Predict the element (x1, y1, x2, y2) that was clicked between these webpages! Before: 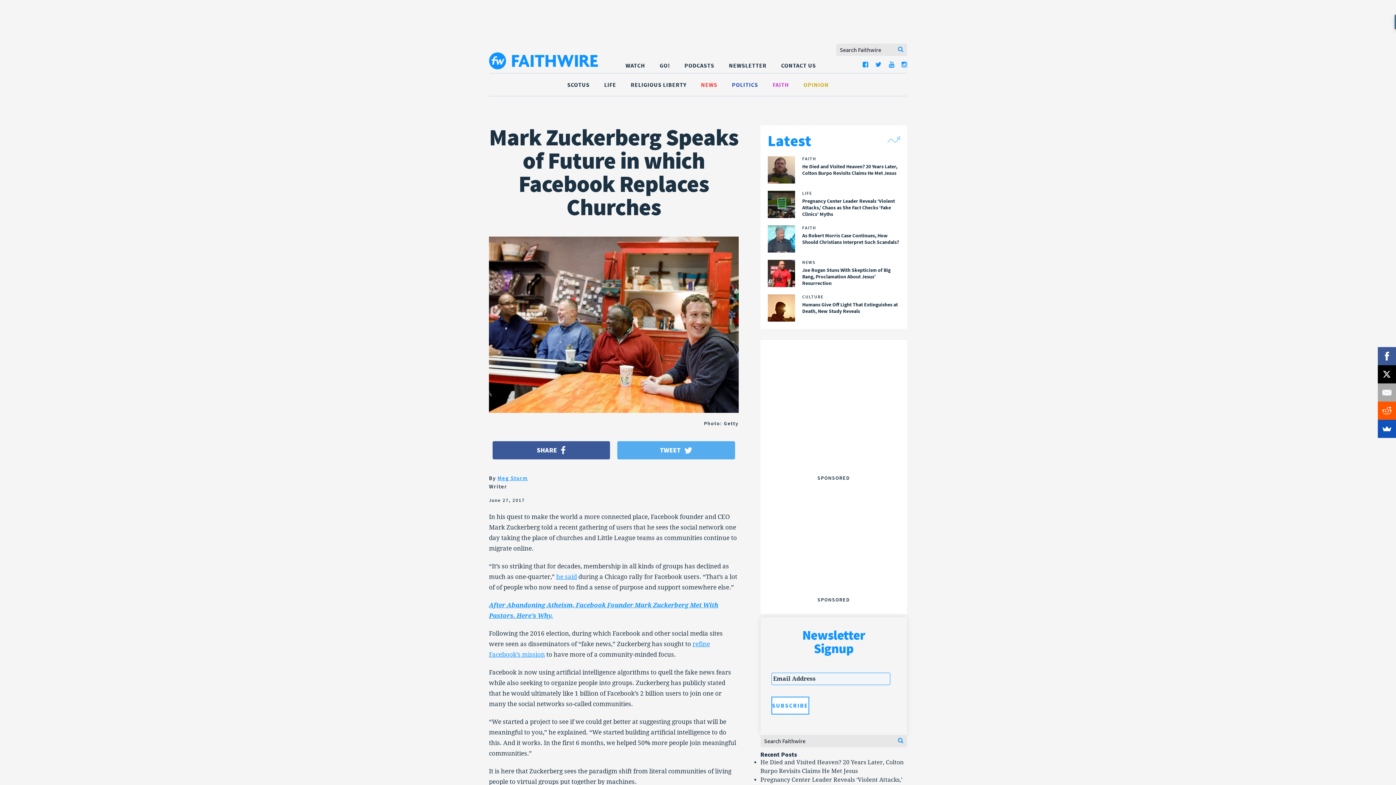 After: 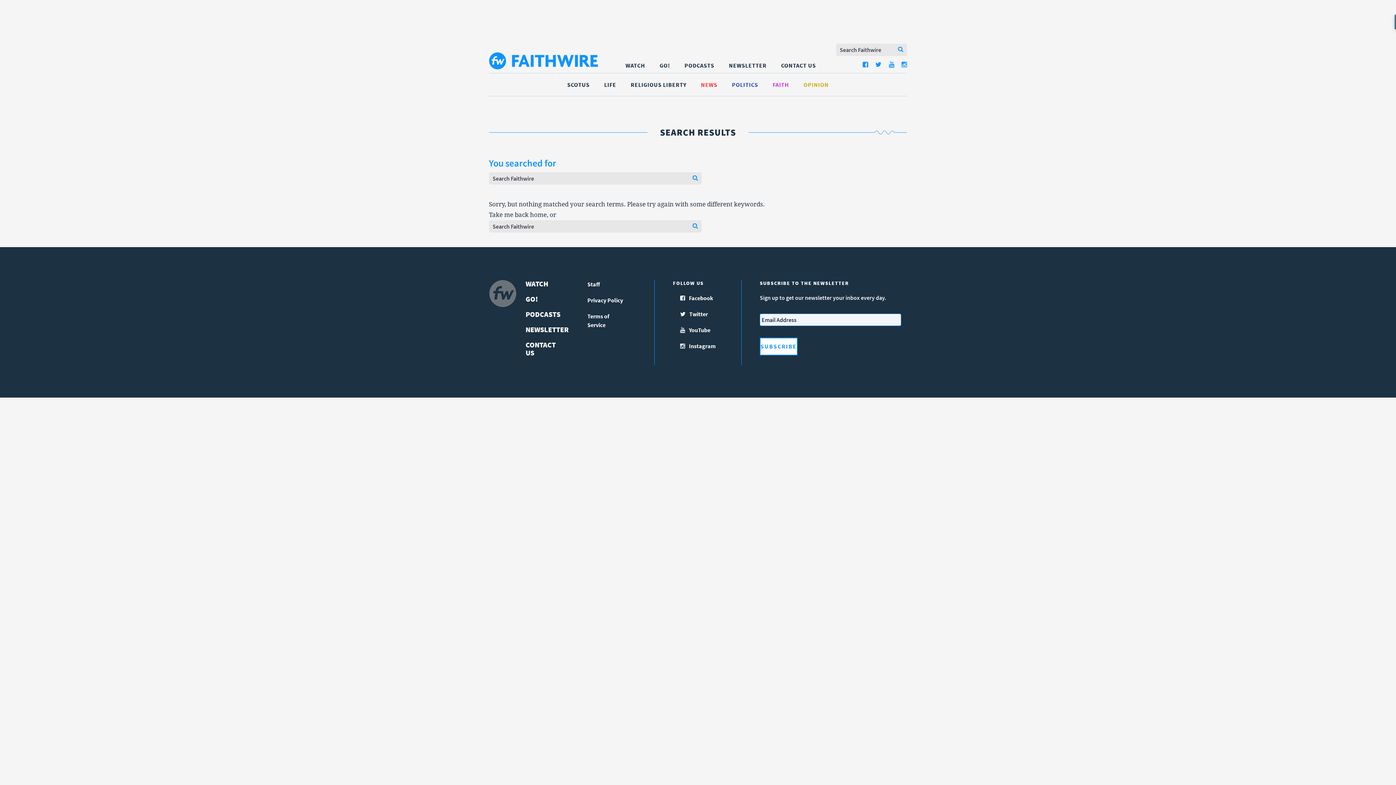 Action: label: Search bbox: (898, 46, 903, 52)